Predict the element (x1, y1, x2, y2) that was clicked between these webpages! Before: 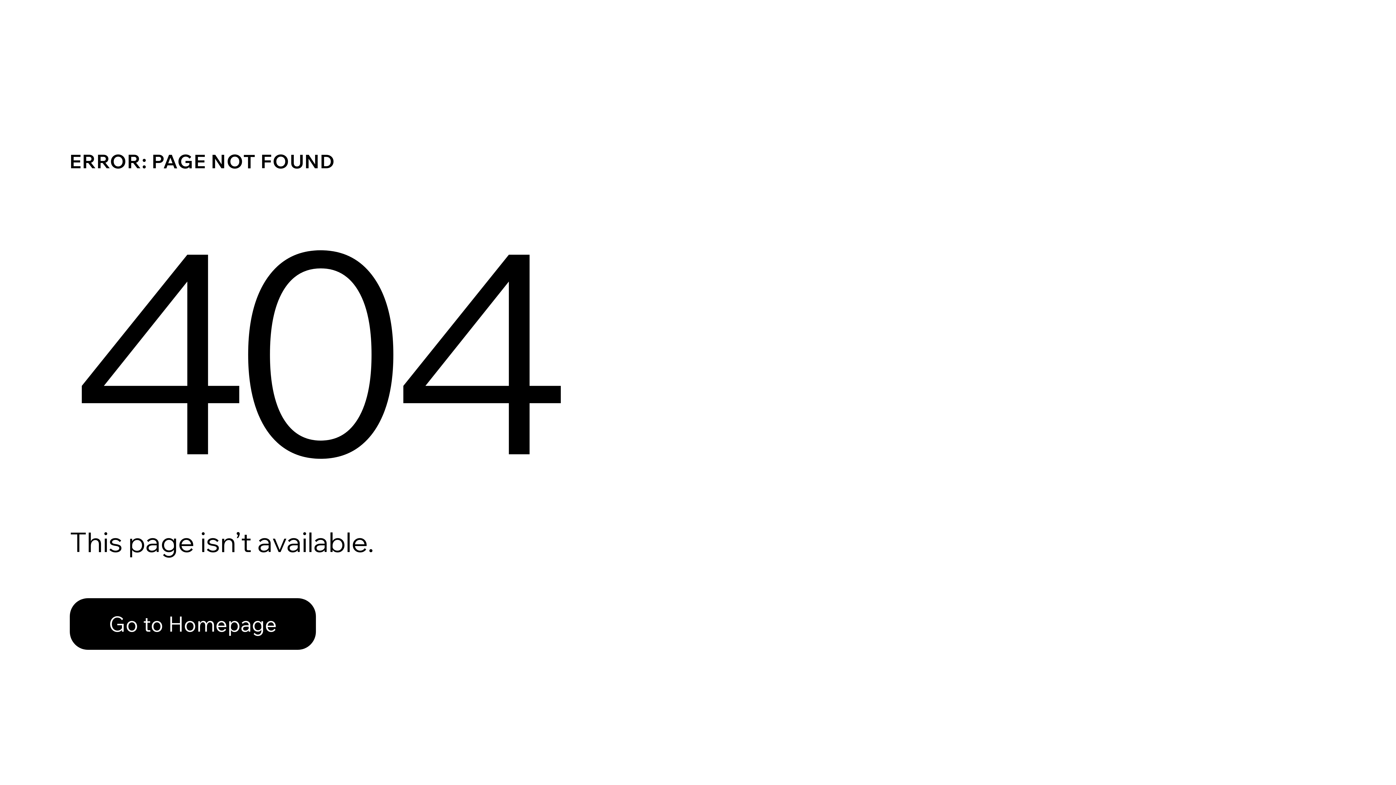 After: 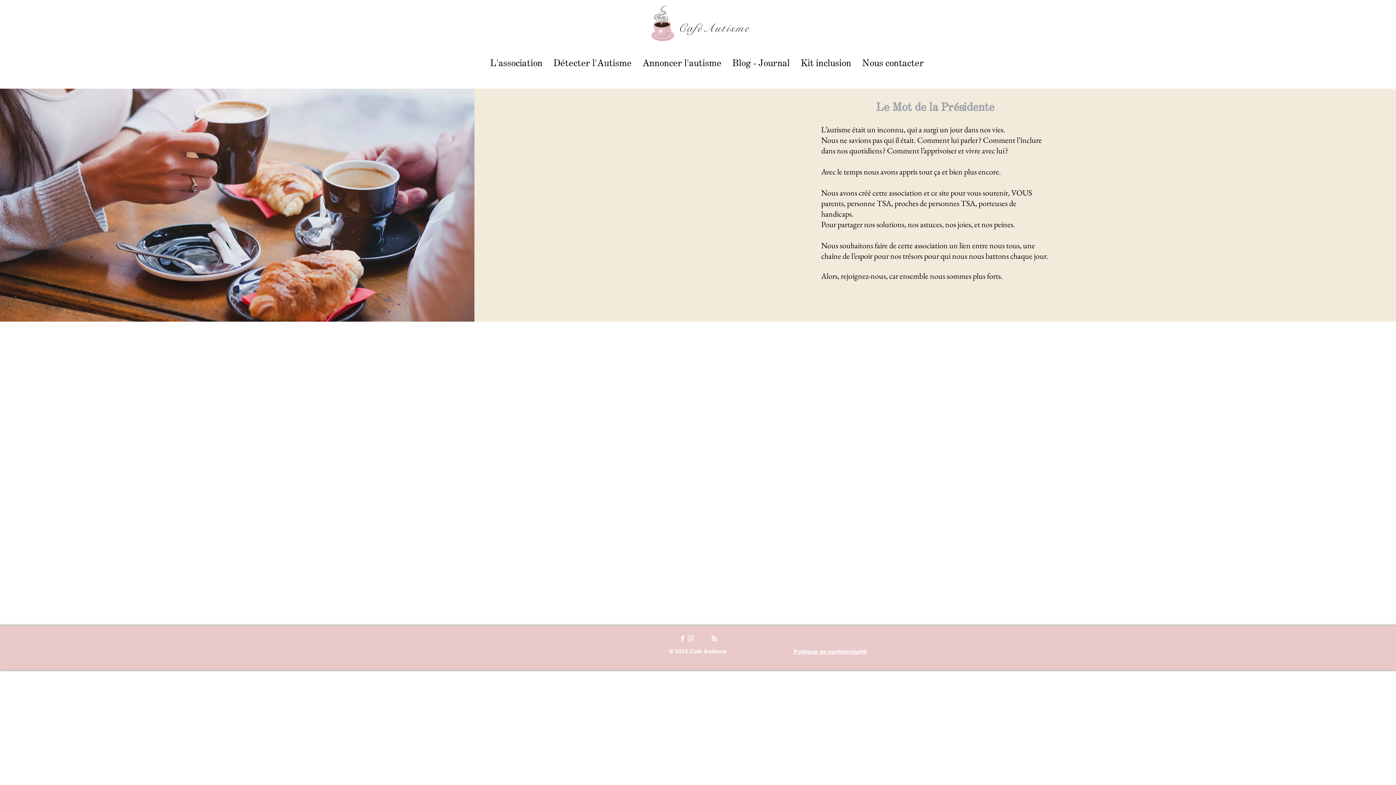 Action: label: Go to Homepage bbox: (69, 582, 768, 659)